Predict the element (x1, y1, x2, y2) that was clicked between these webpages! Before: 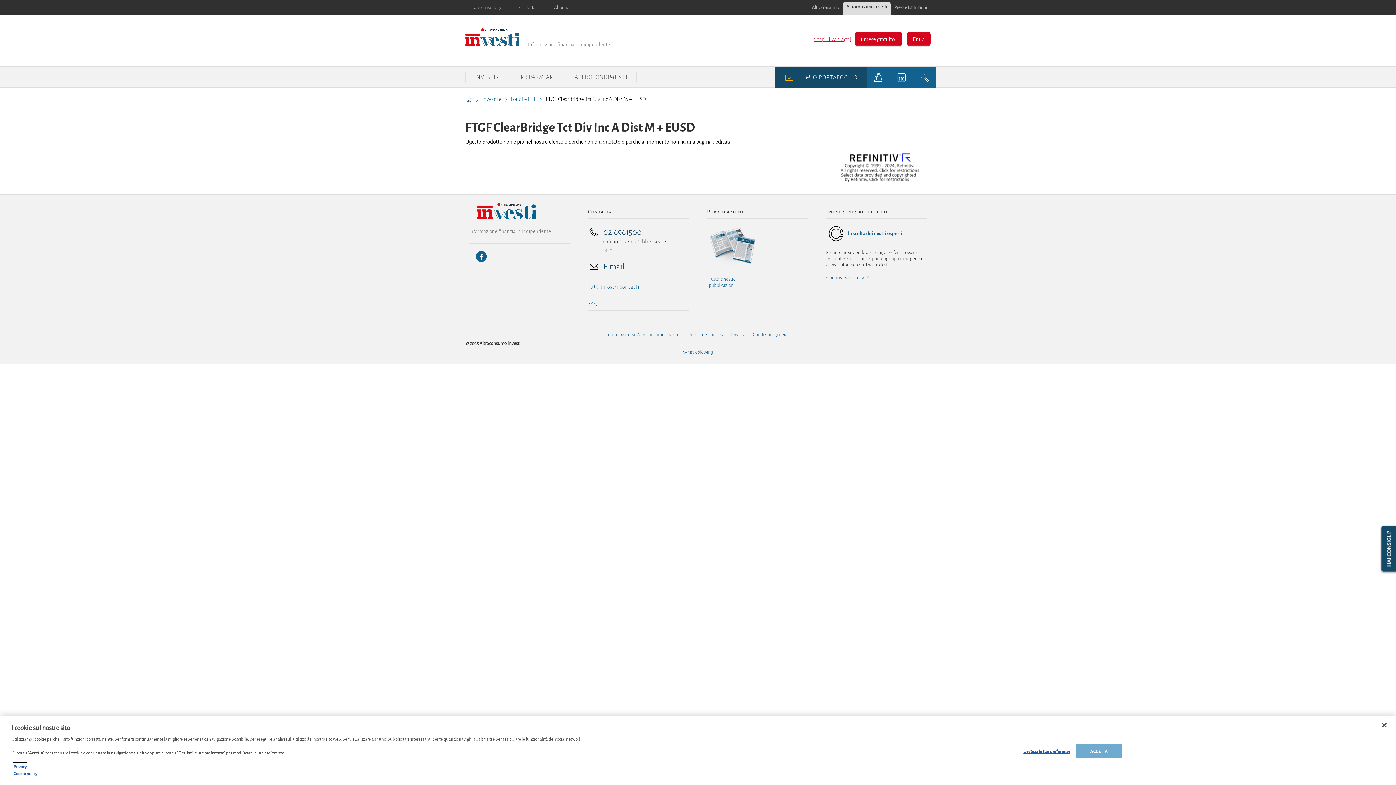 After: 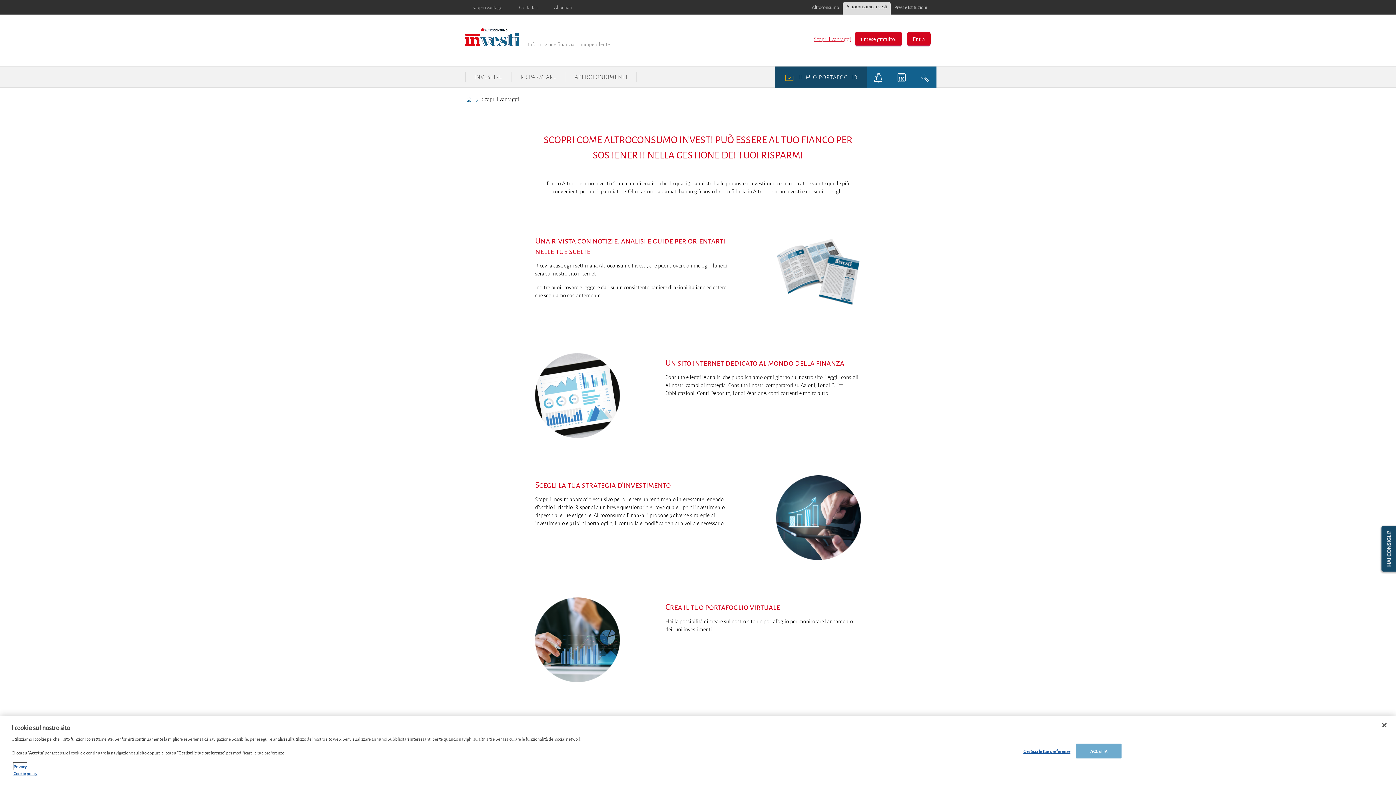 Action: bbox: (465, 4, 510, 10) label: Scopri i vantaggi